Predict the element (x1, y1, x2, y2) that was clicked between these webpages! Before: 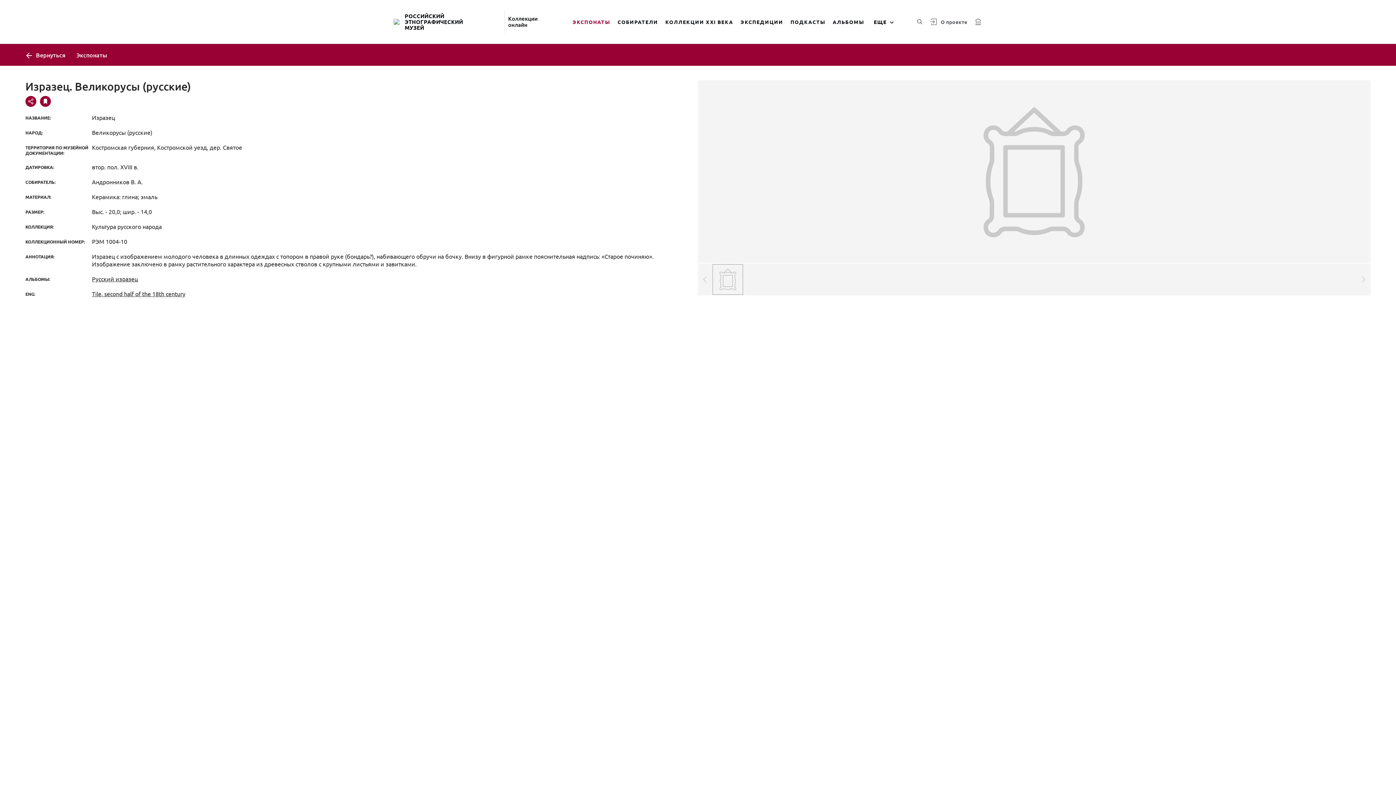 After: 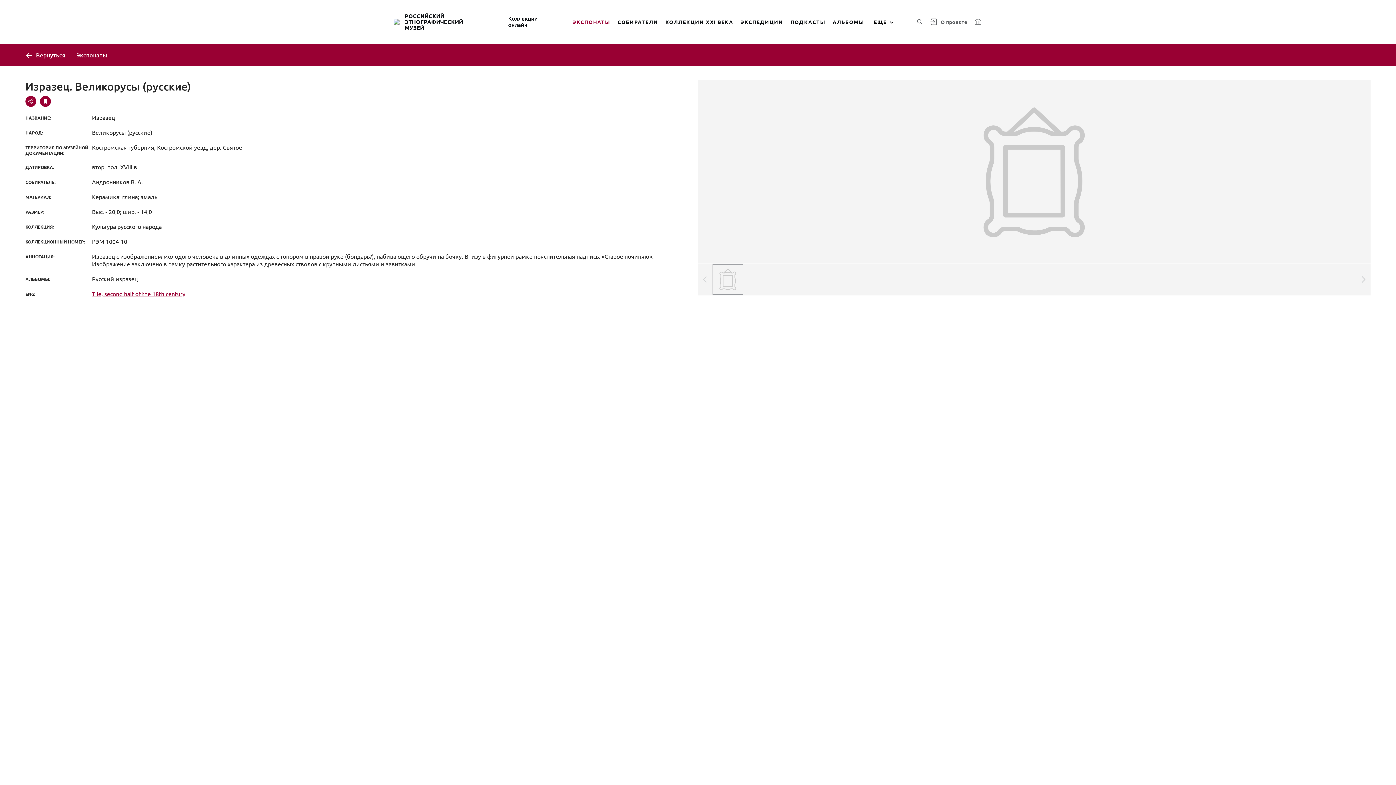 Action: label: Tile, second half of the 18th century bbox: (92, 290, 185, 297)